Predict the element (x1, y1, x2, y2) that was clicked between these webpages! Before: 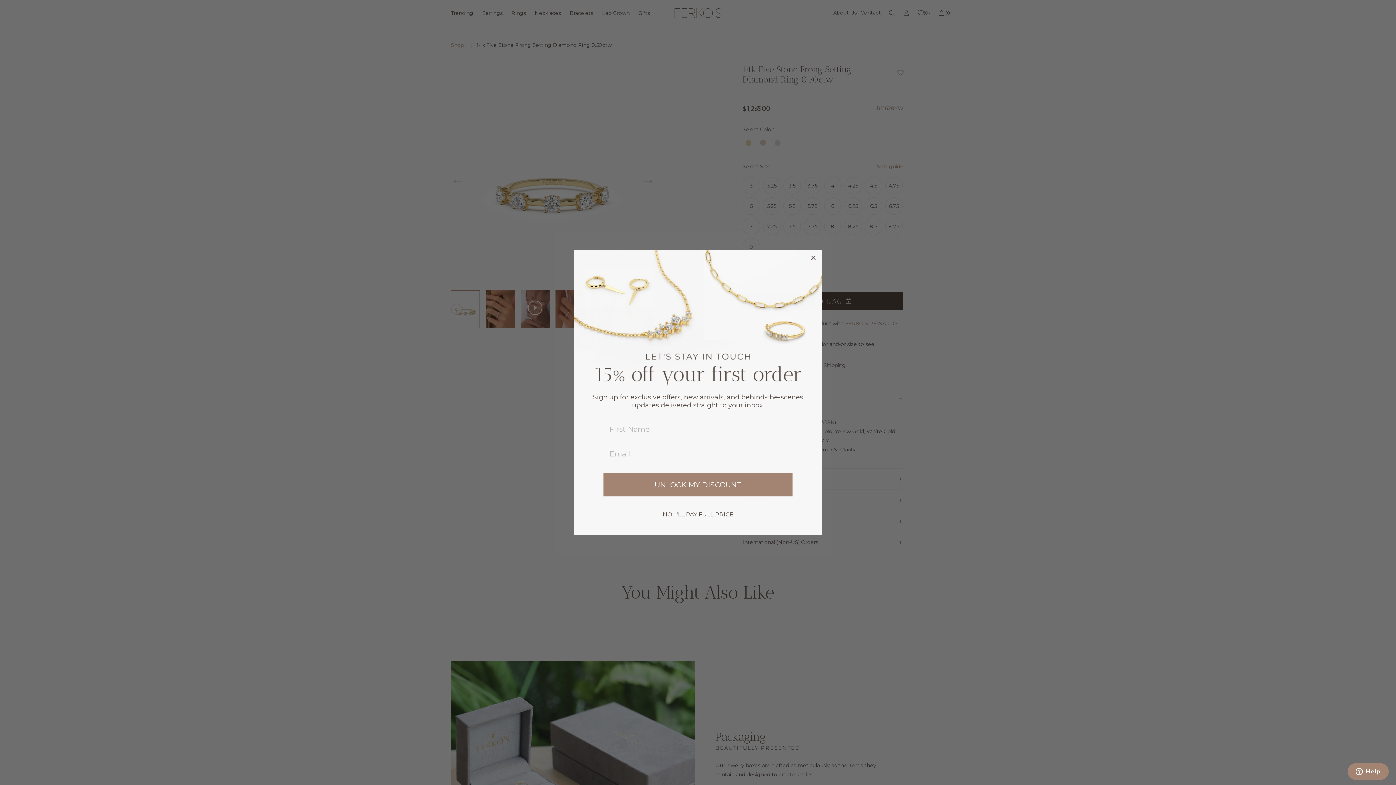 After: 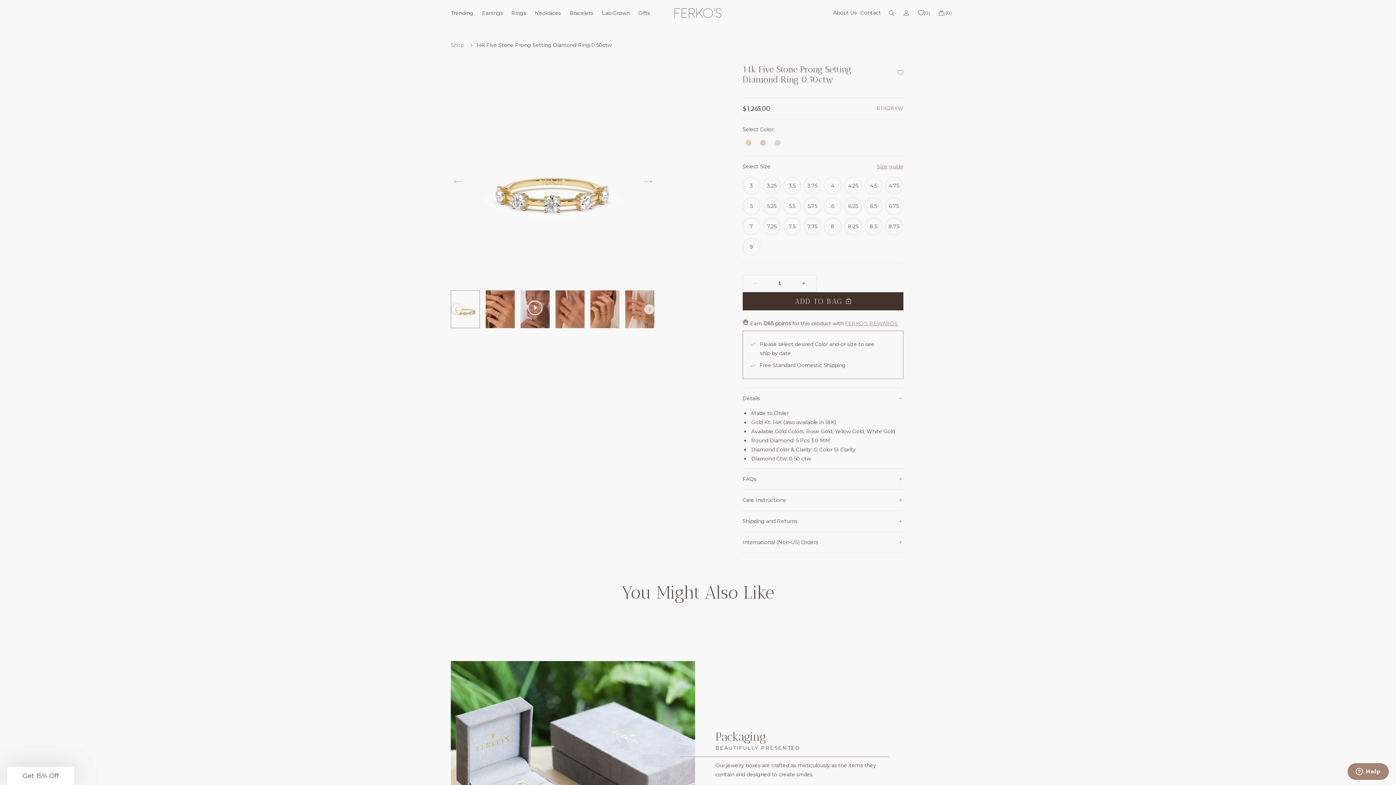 Action: label: NO, I'LL PAY FULL PRICE bbox: (576, 505, 819, 523)